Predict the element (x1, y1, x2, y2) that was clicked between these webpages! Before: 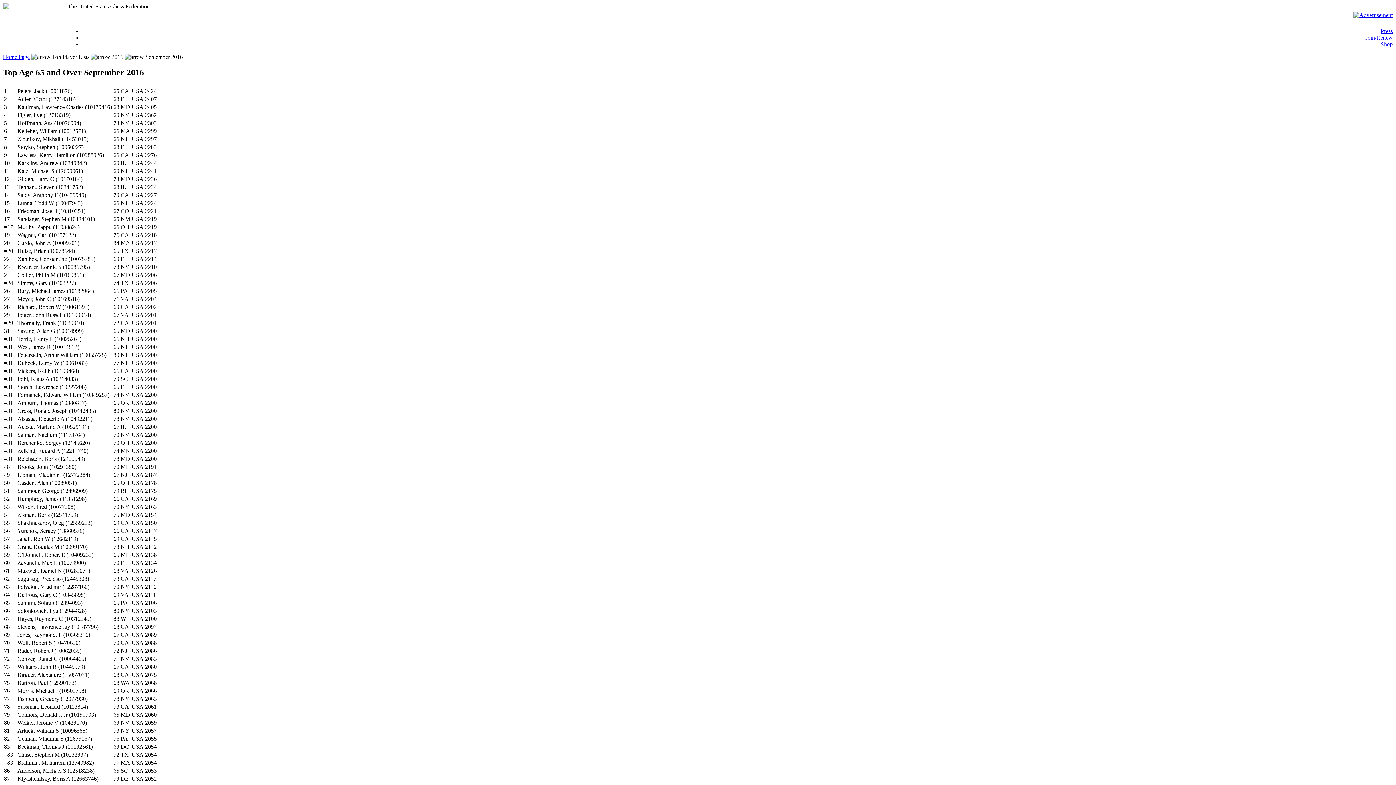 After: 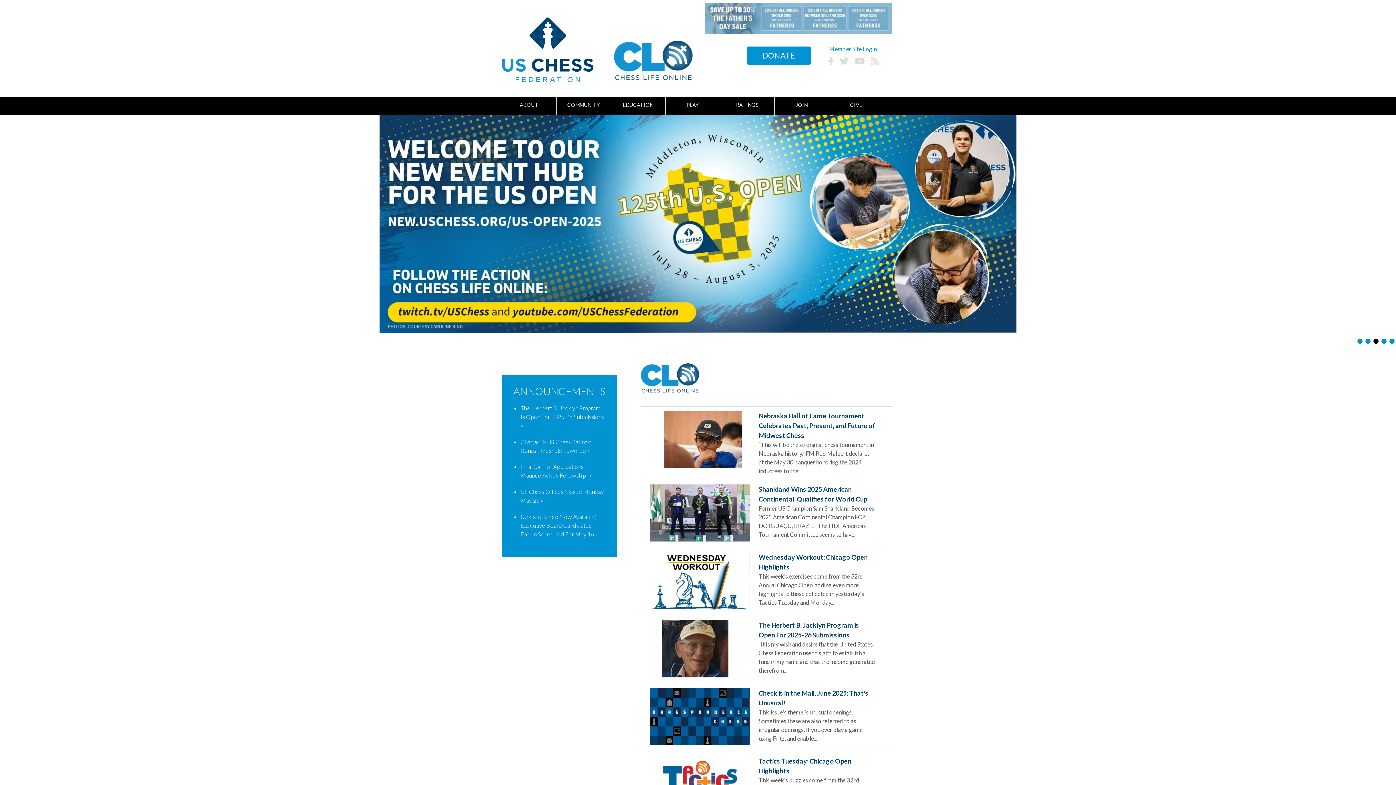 Action: bbox: (2, 53, 29, 60) label: Home Page